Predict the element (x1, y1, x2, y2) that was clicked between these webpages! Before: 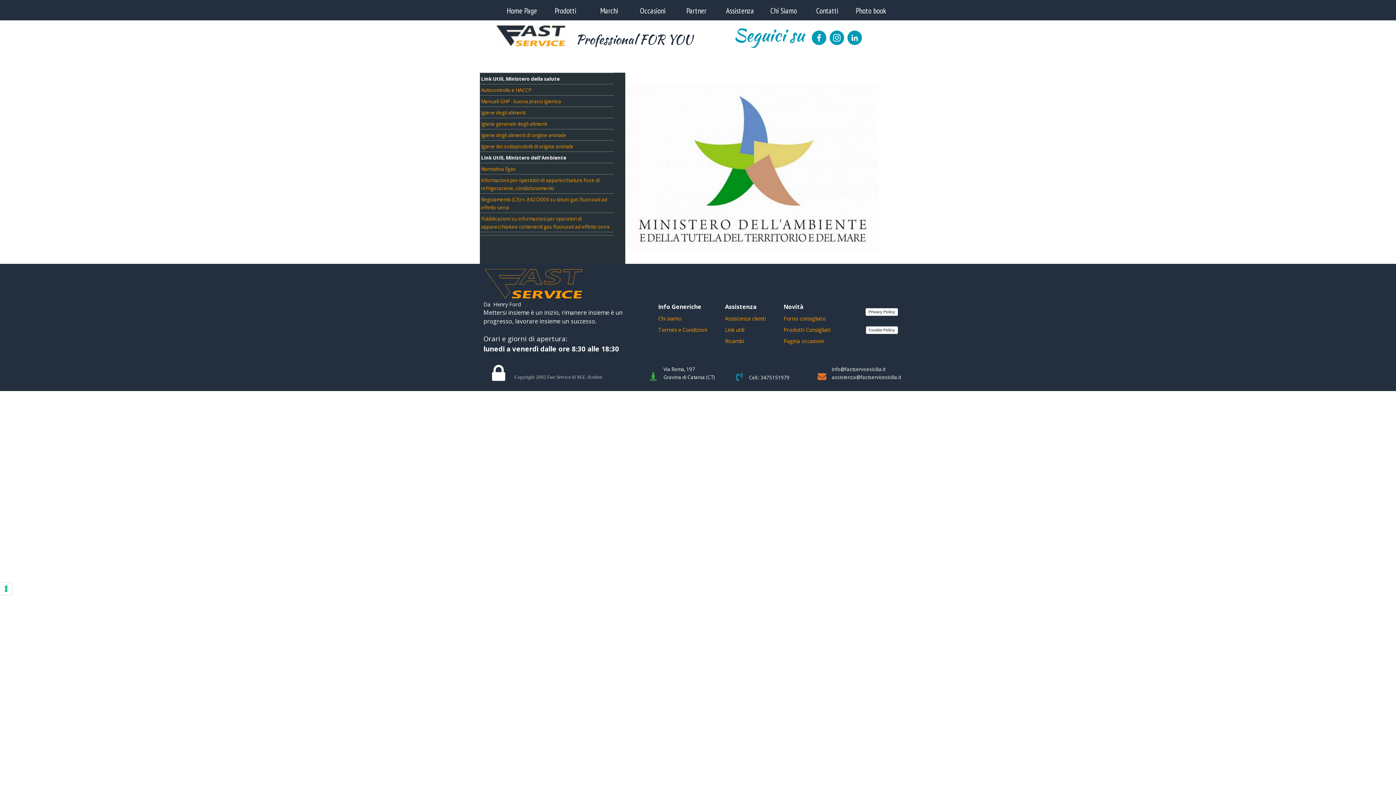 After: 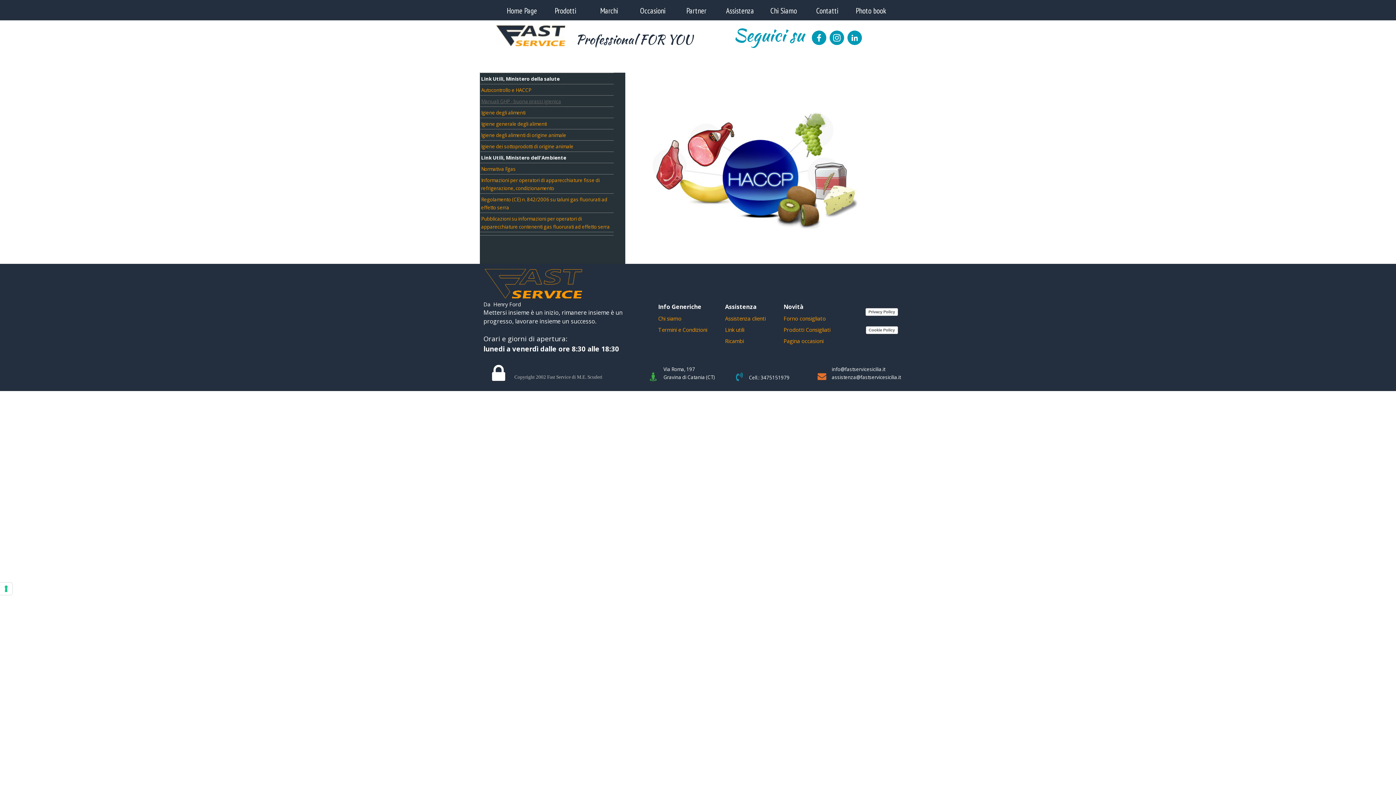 Action: label: Manuali GHP - buona prassi igienica bbox: (481, 98, 561, 104)